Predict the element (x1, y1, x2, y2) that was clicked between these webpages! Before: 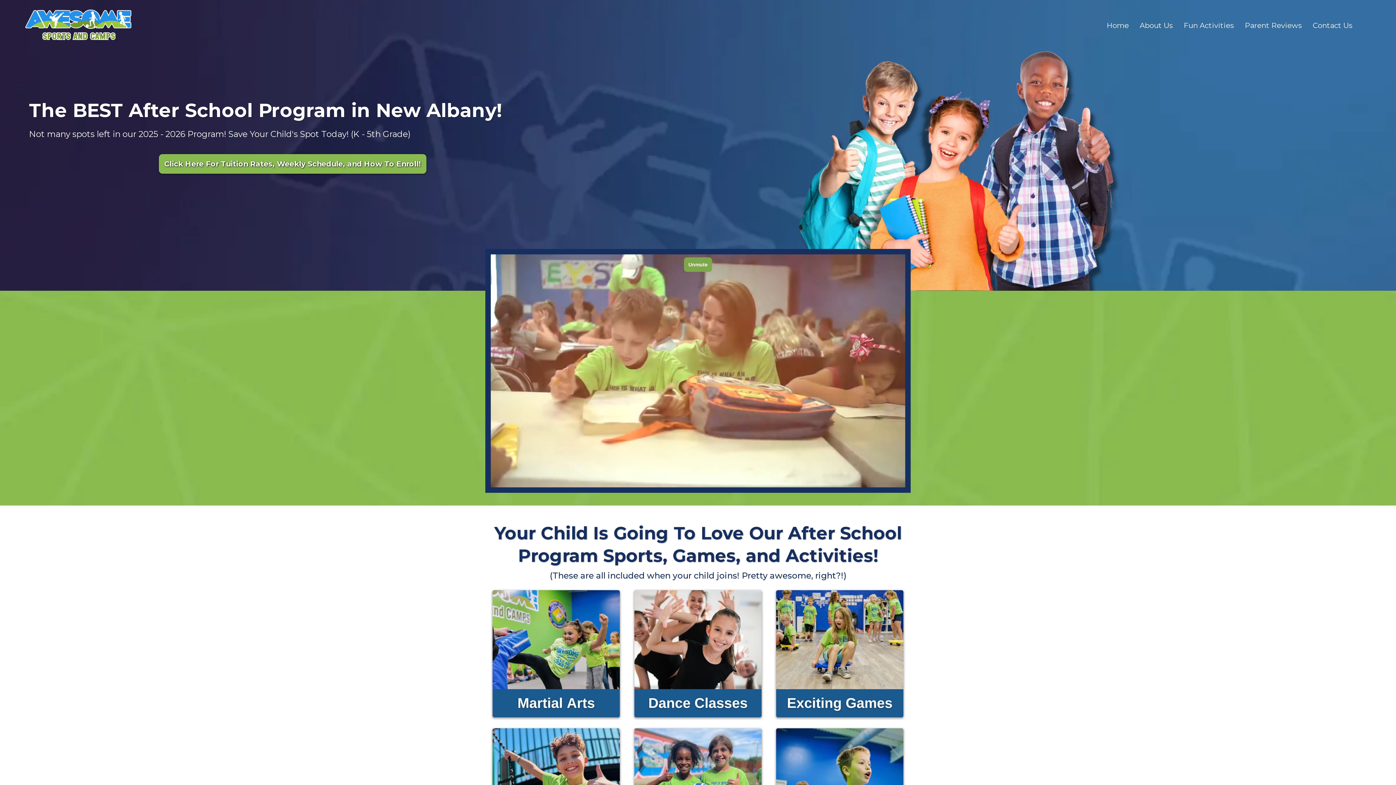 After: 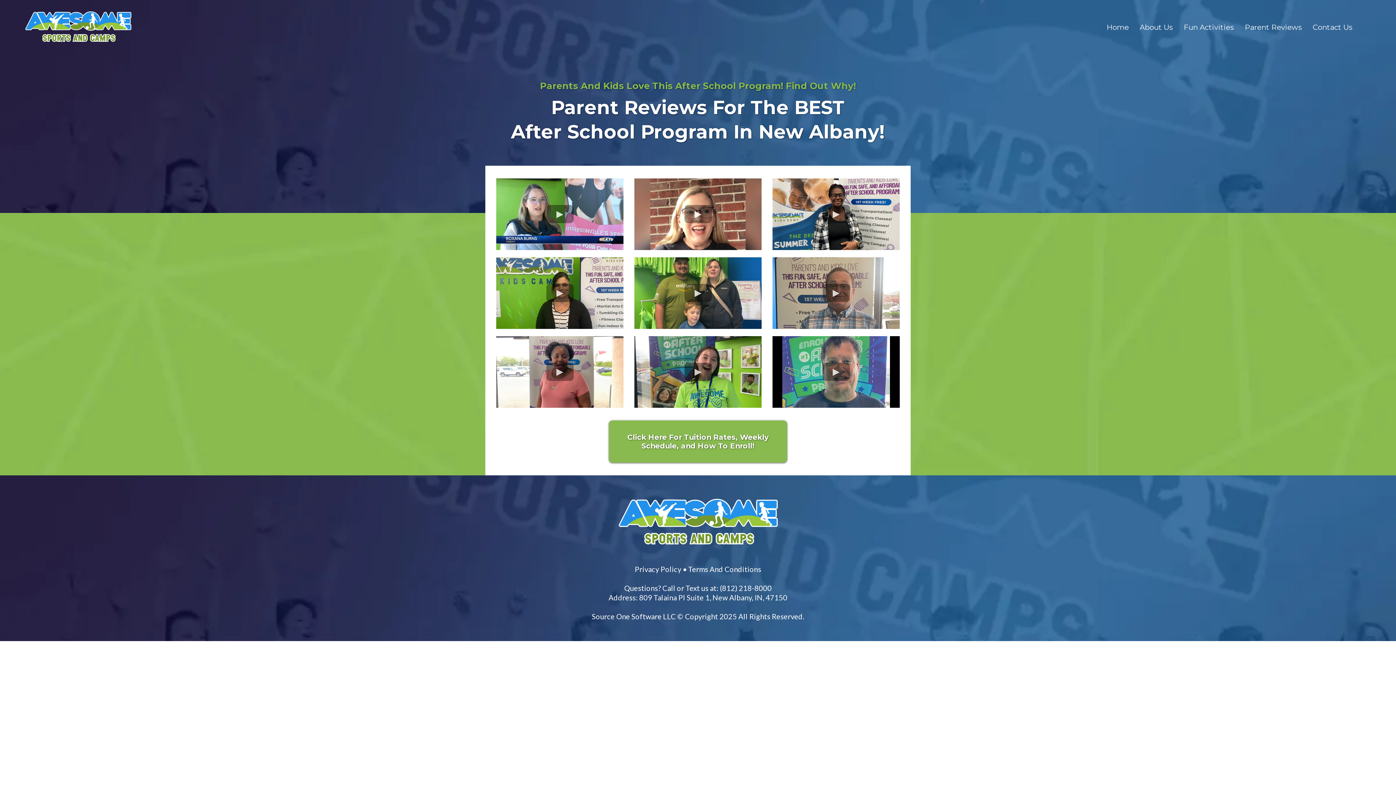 Action: label: Parent Reviews bbox: (1239, 20, 1307, 30)